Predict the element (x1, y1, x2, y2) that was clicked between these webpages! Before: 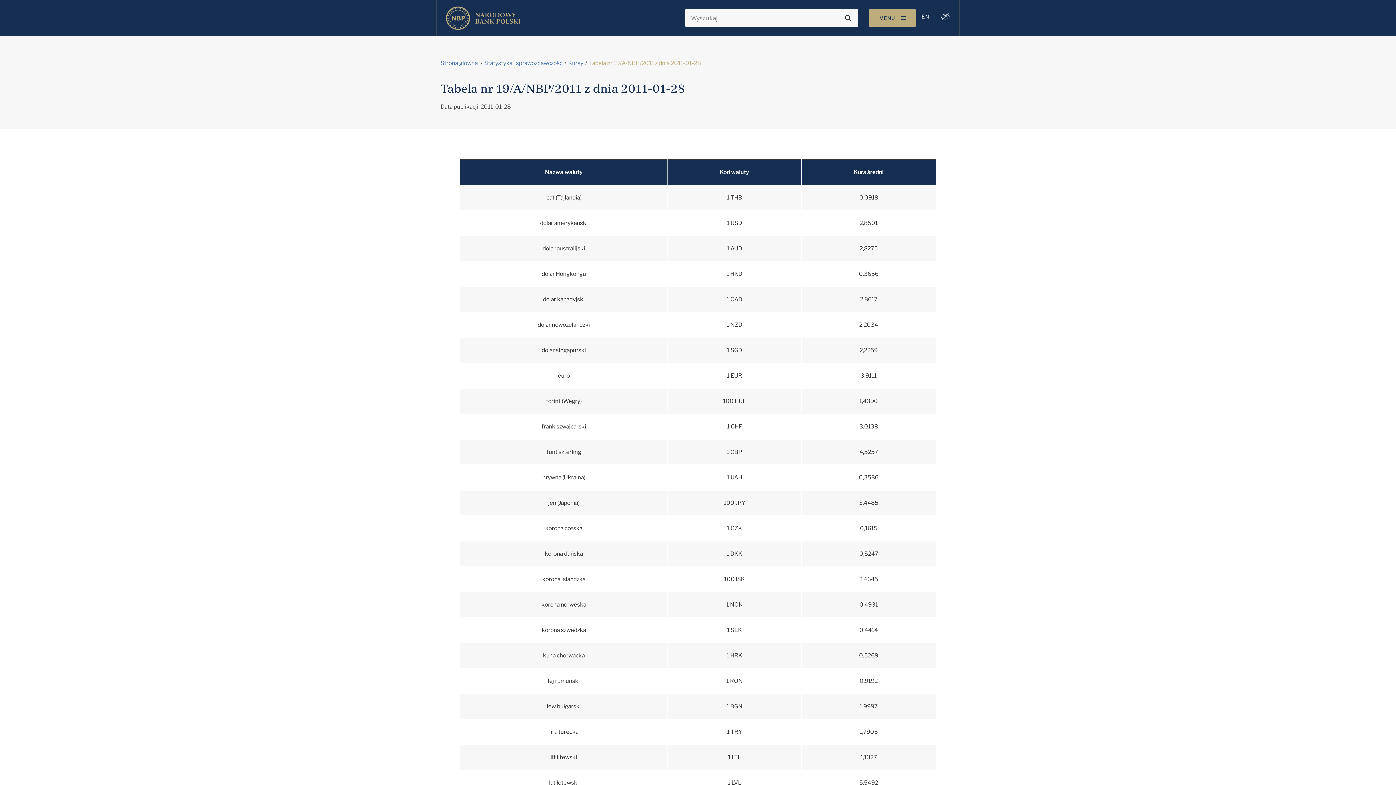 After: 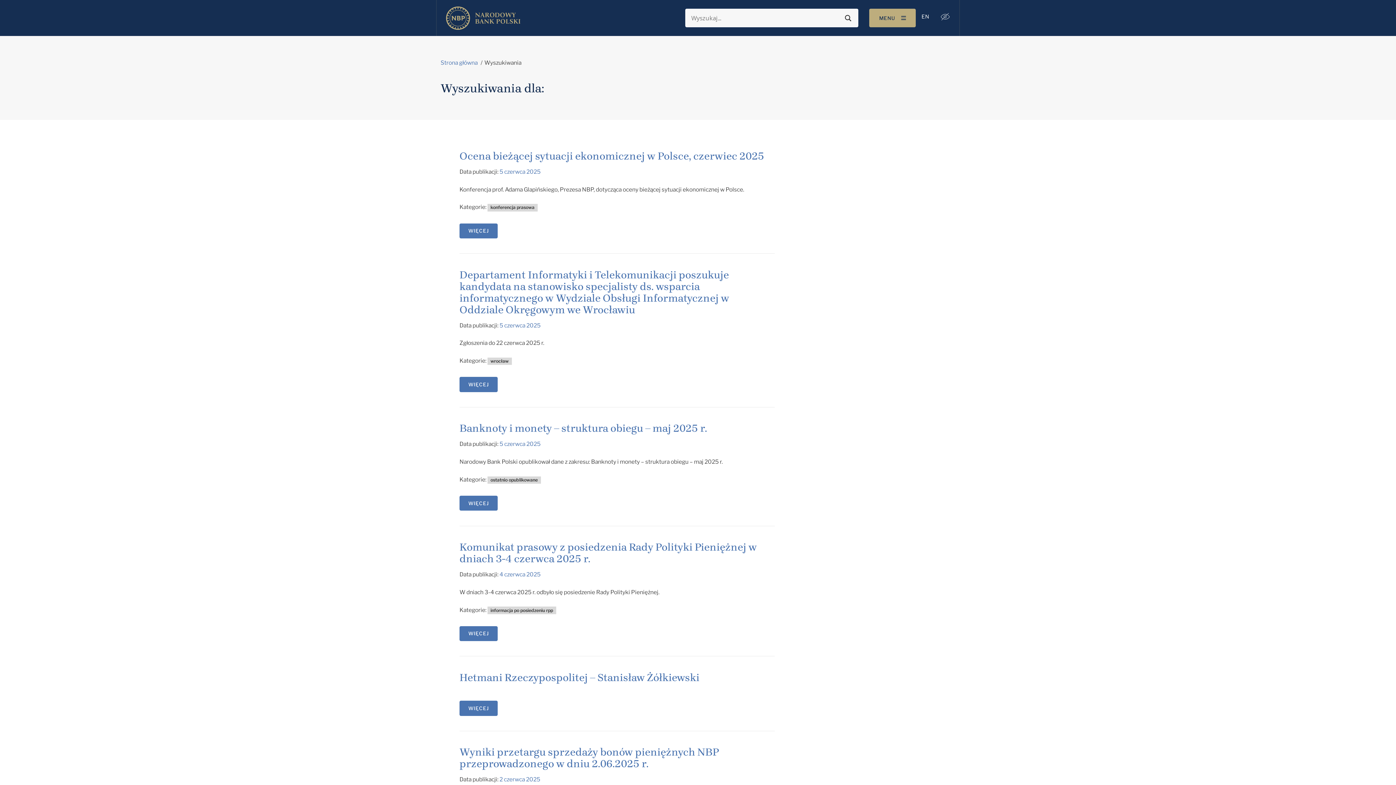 Action: label: Search magnifier button bbox: (843, 12, 853, 23)